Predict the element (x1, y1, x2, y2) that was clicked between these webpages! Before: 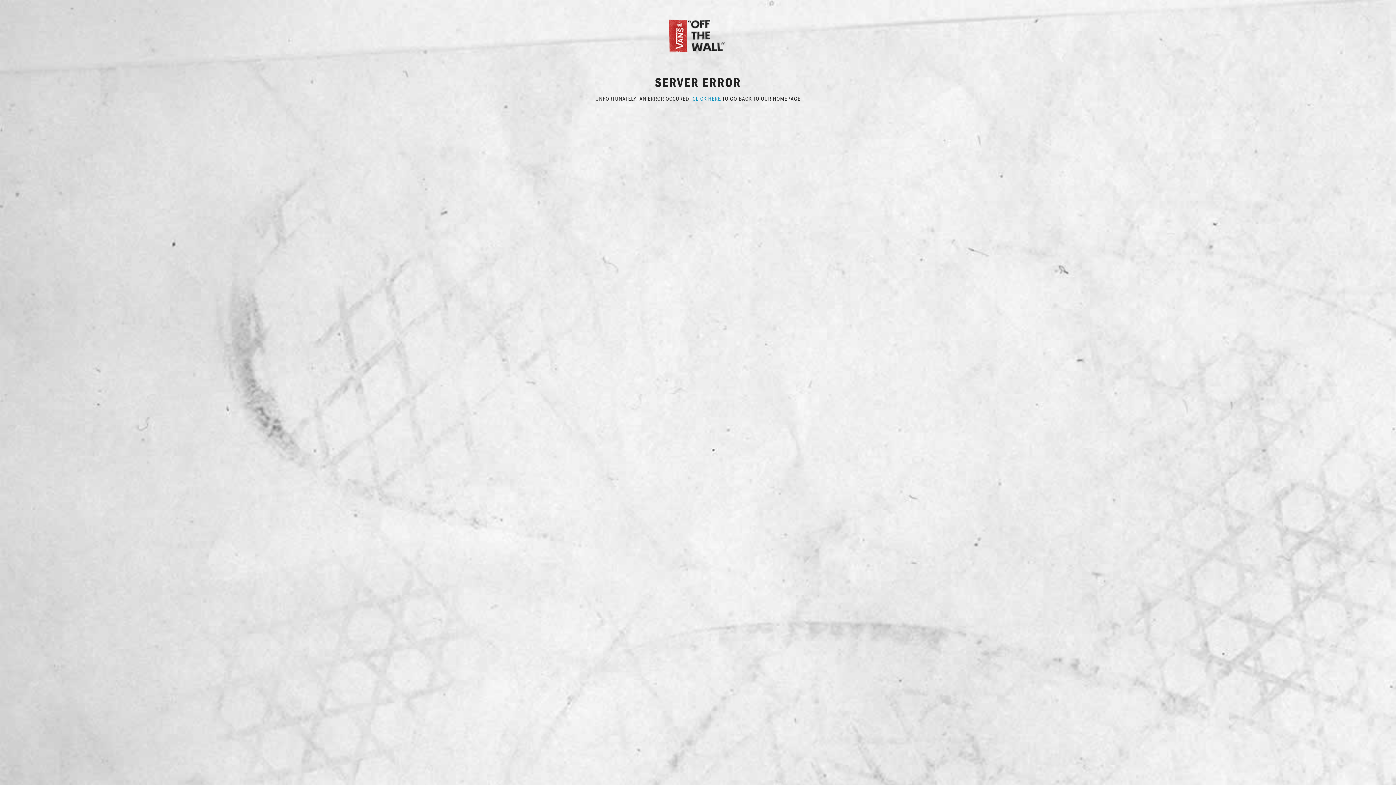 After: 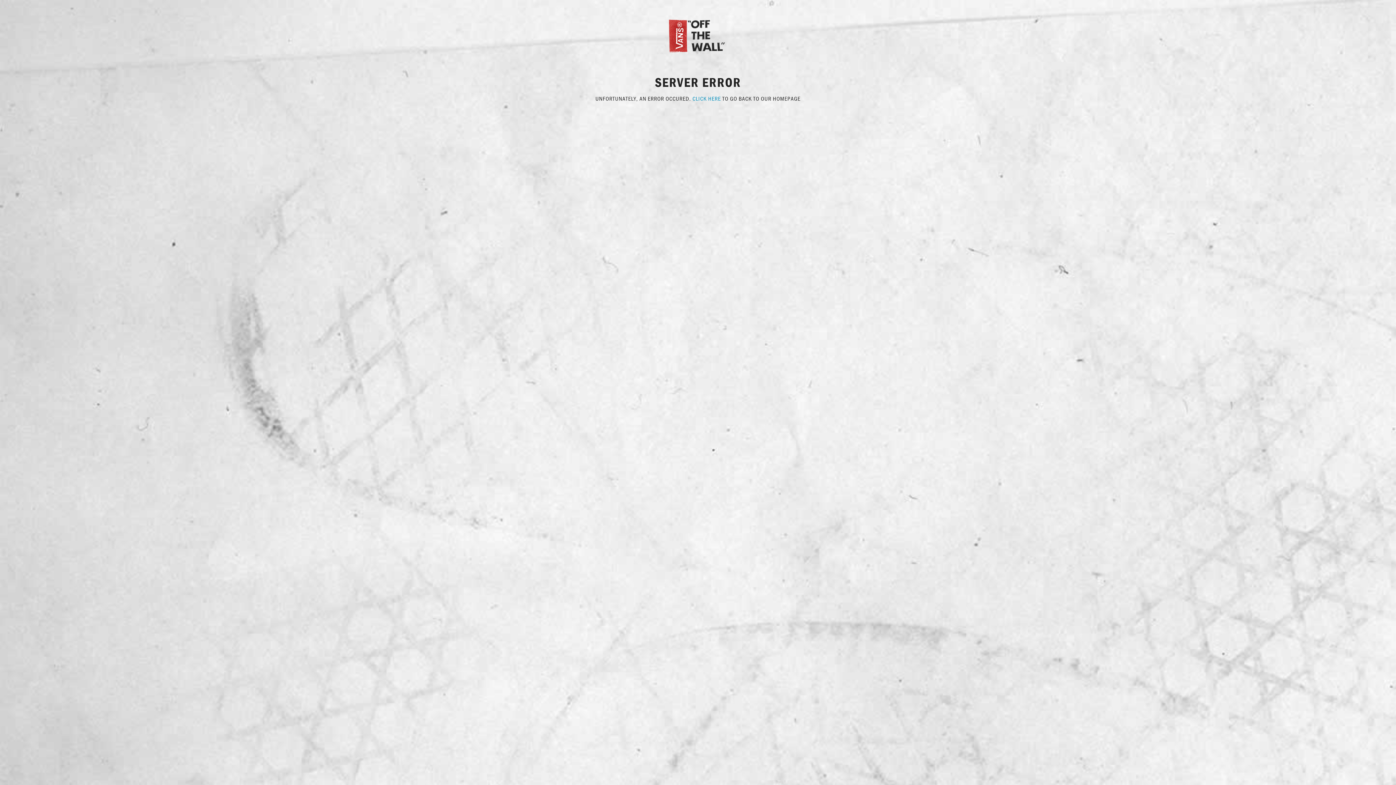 Action: bbox: (667, 31, 729, 38)